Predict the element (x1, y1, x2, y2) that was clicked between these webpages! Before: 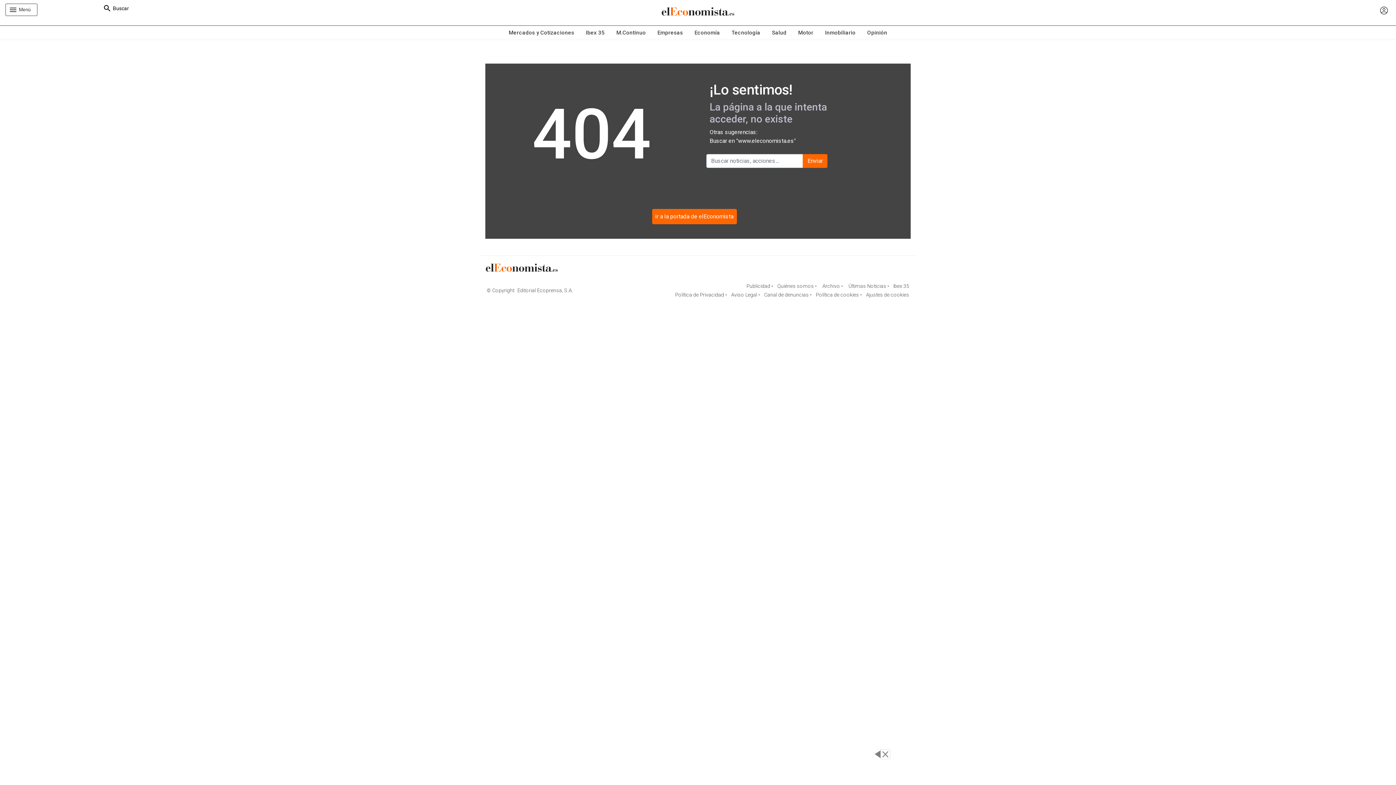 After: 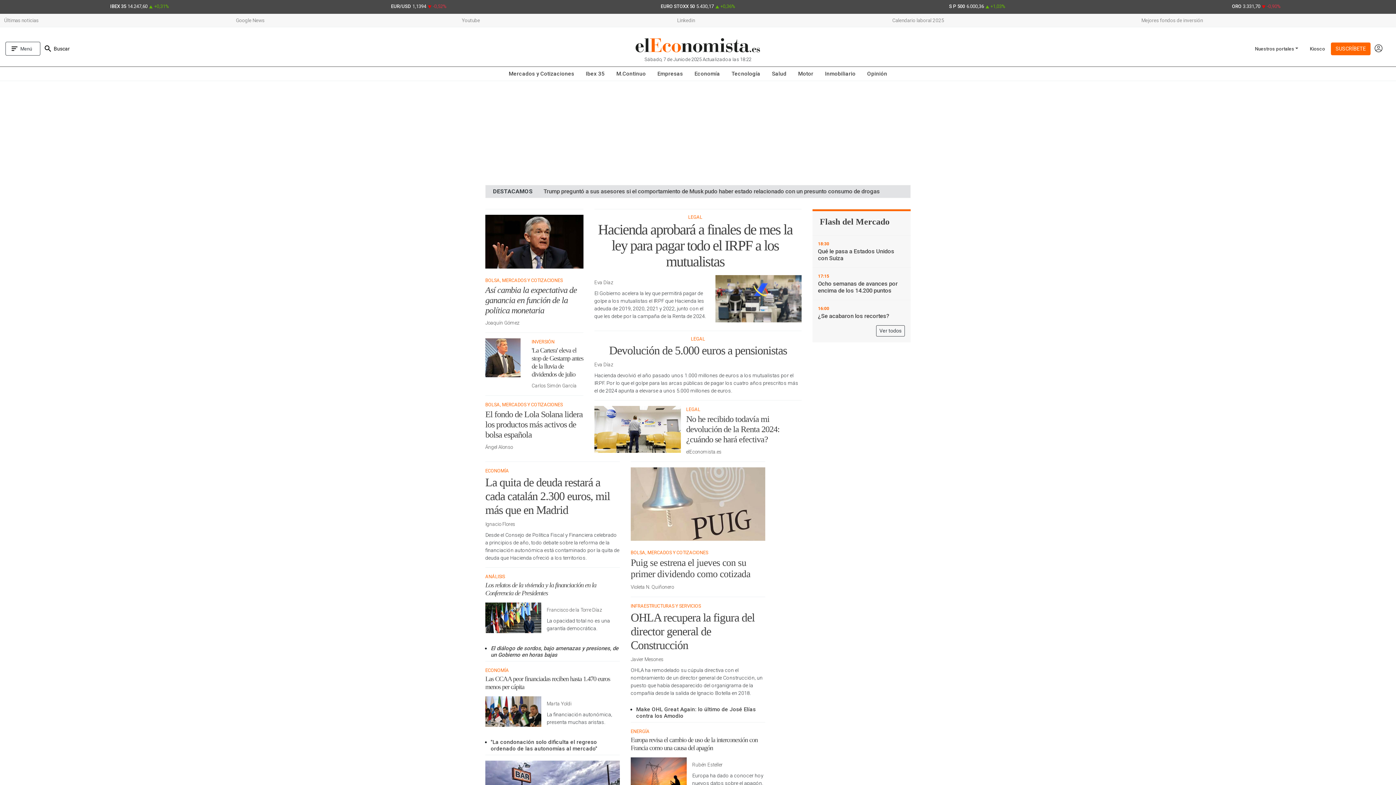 Action: bbox: (485, 266, 558, 273)